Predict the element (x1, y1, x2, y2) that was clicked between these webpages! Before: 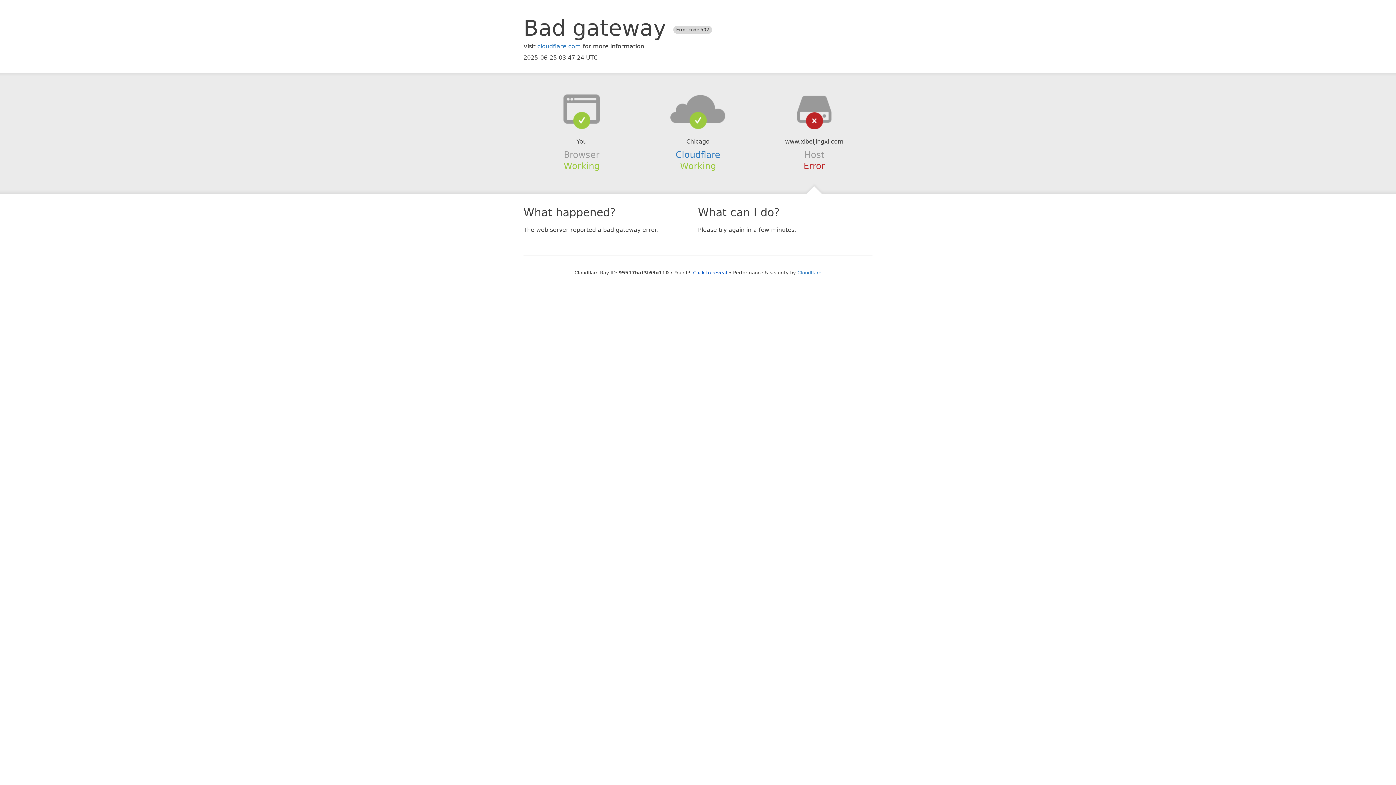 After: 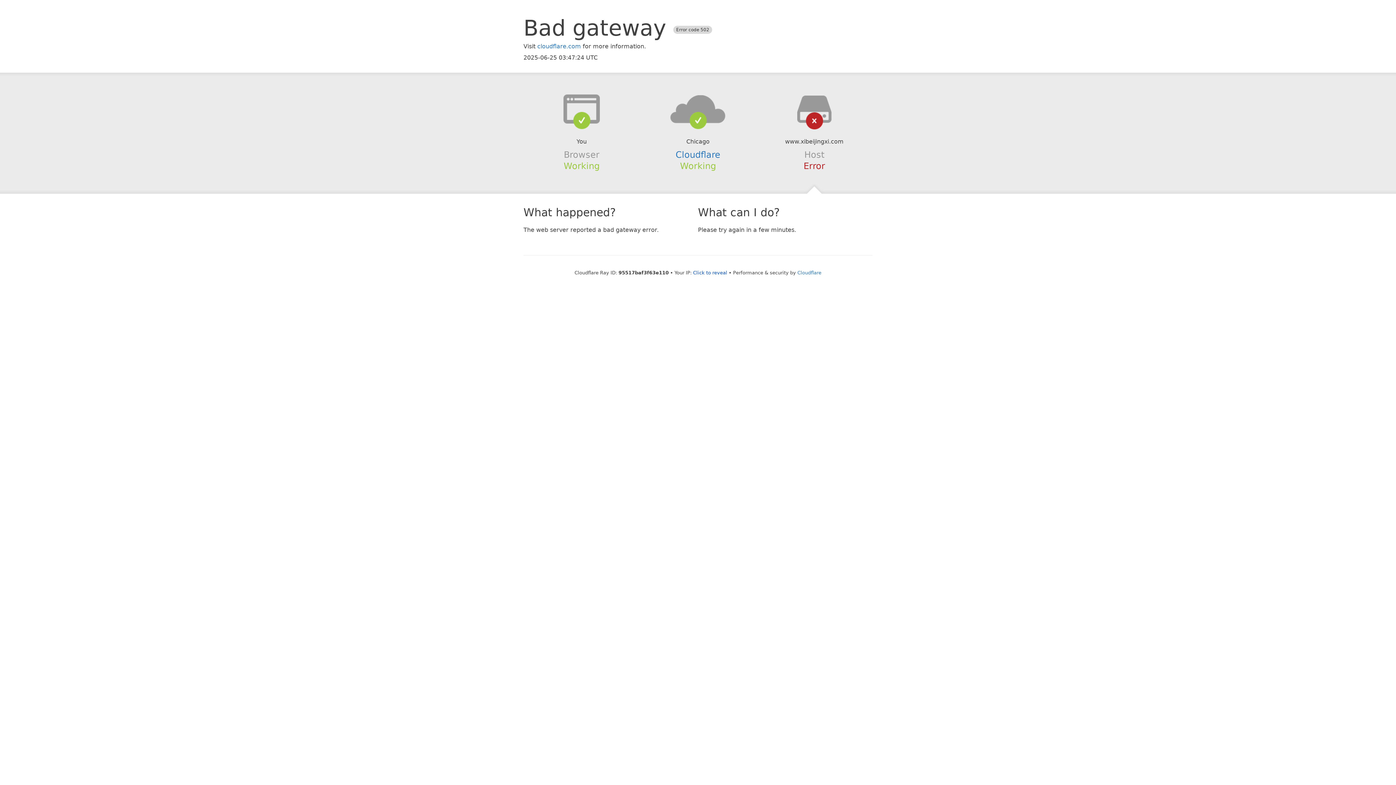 Action: bbox: (639, 94, 756, 123)